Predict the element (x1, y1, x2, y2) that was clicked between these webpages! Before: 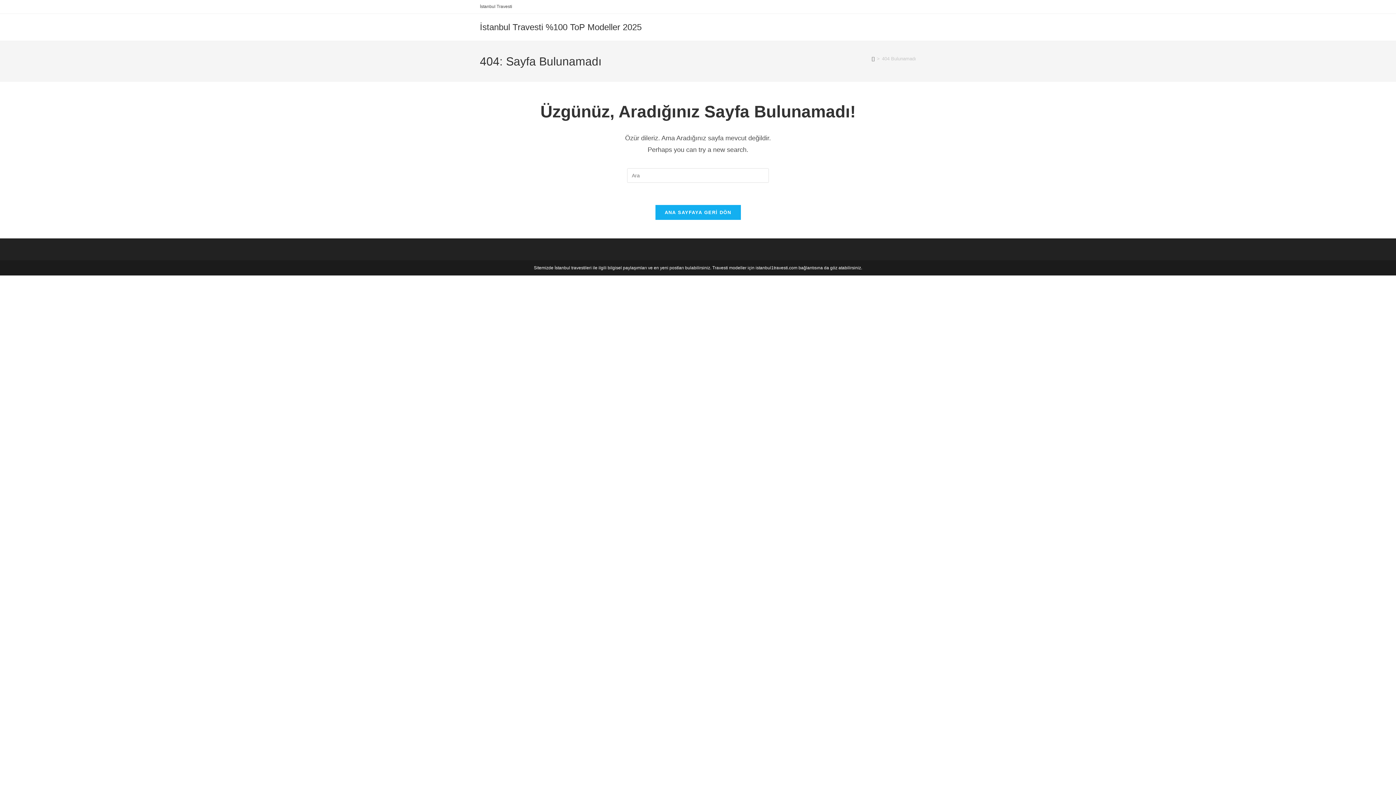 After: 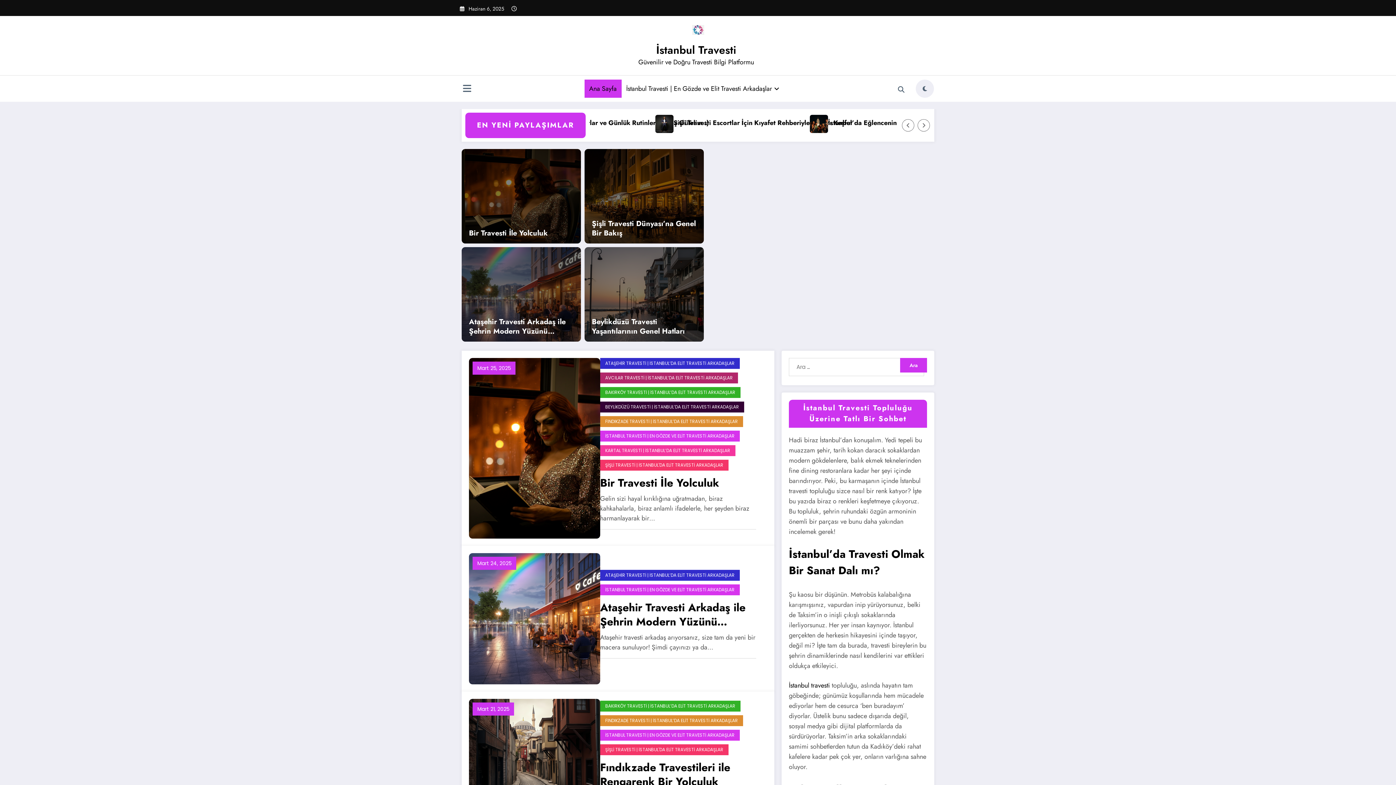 Action: bbox: (755, 265, 797, 270) label: istanbul1travesti.com